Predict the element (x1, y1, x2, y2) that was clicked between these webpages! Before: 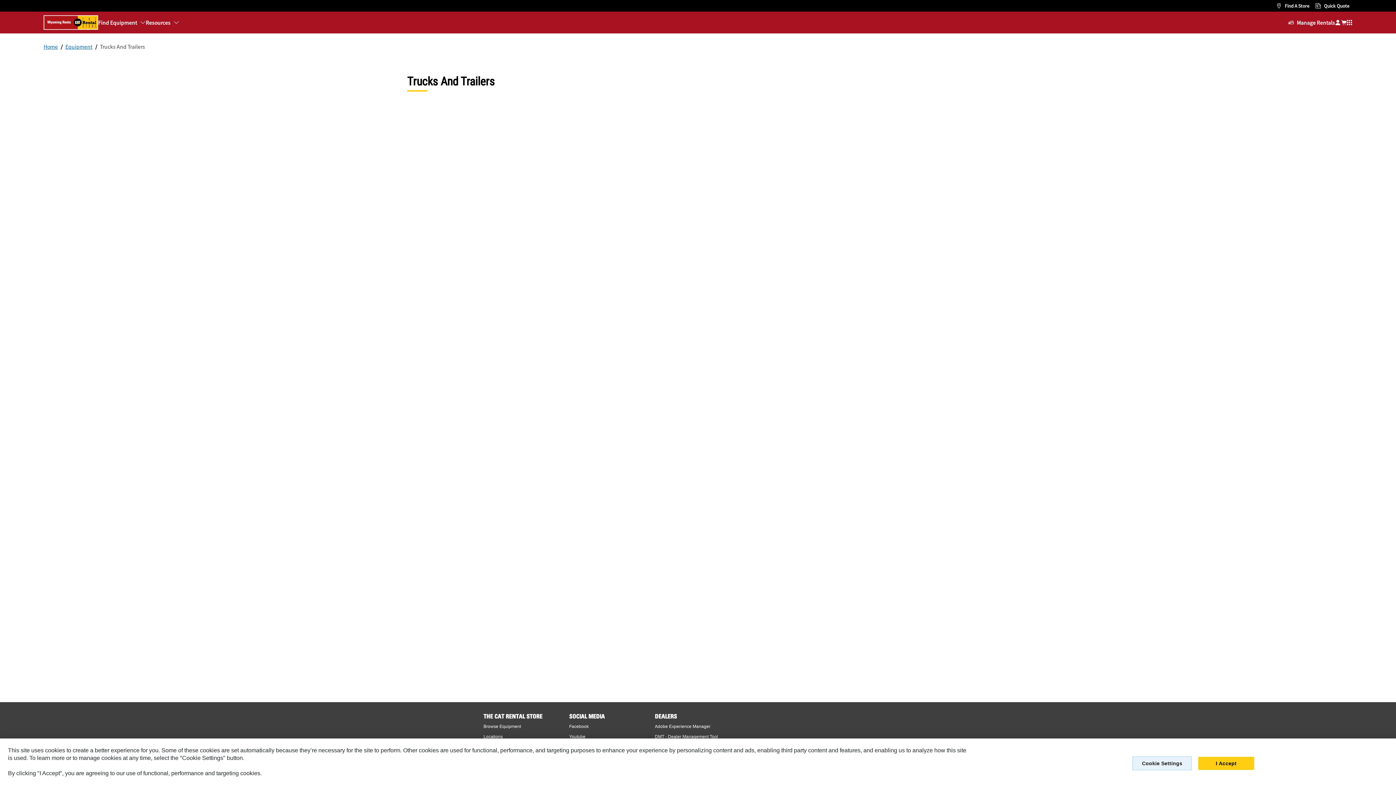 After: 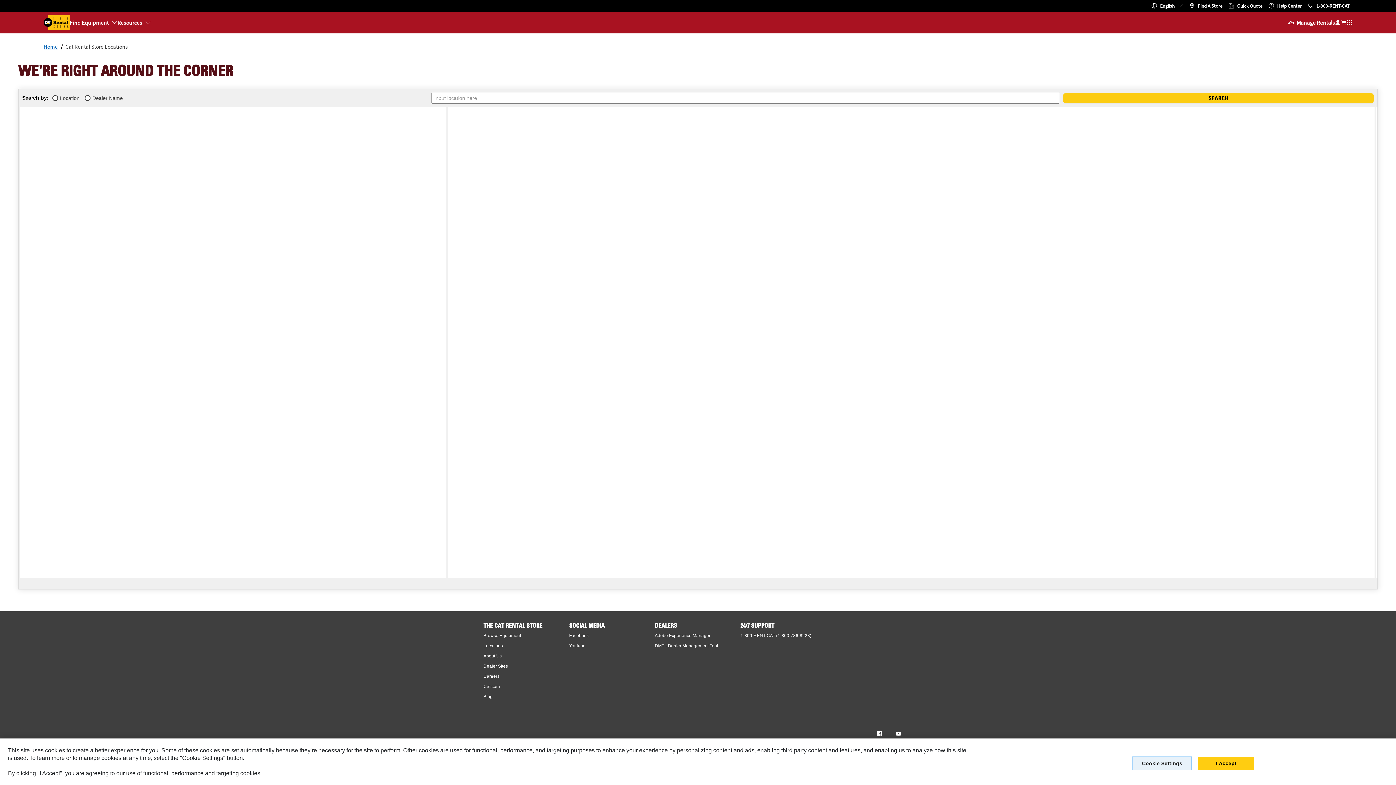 Action: label: Find A Store bbox: (1273, 0, 1312, 10)